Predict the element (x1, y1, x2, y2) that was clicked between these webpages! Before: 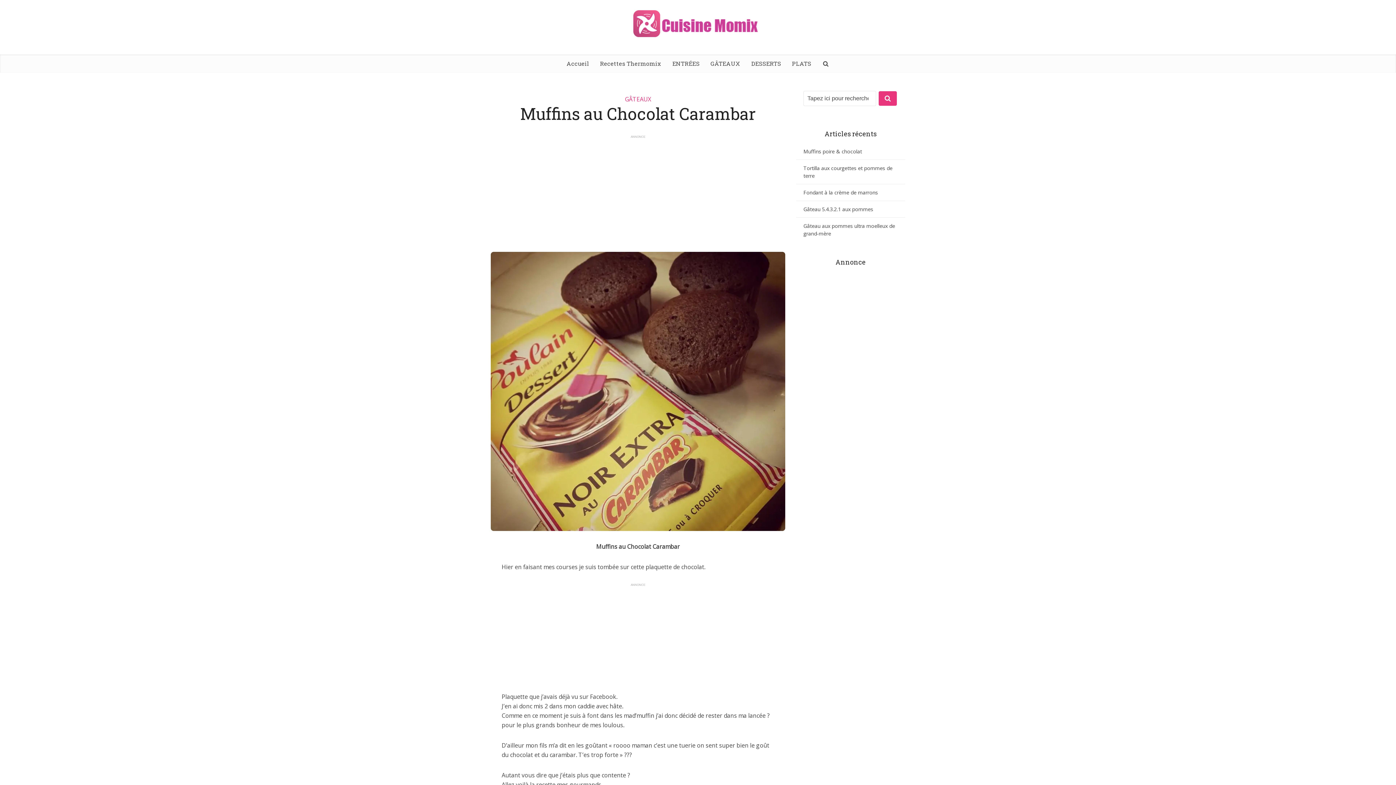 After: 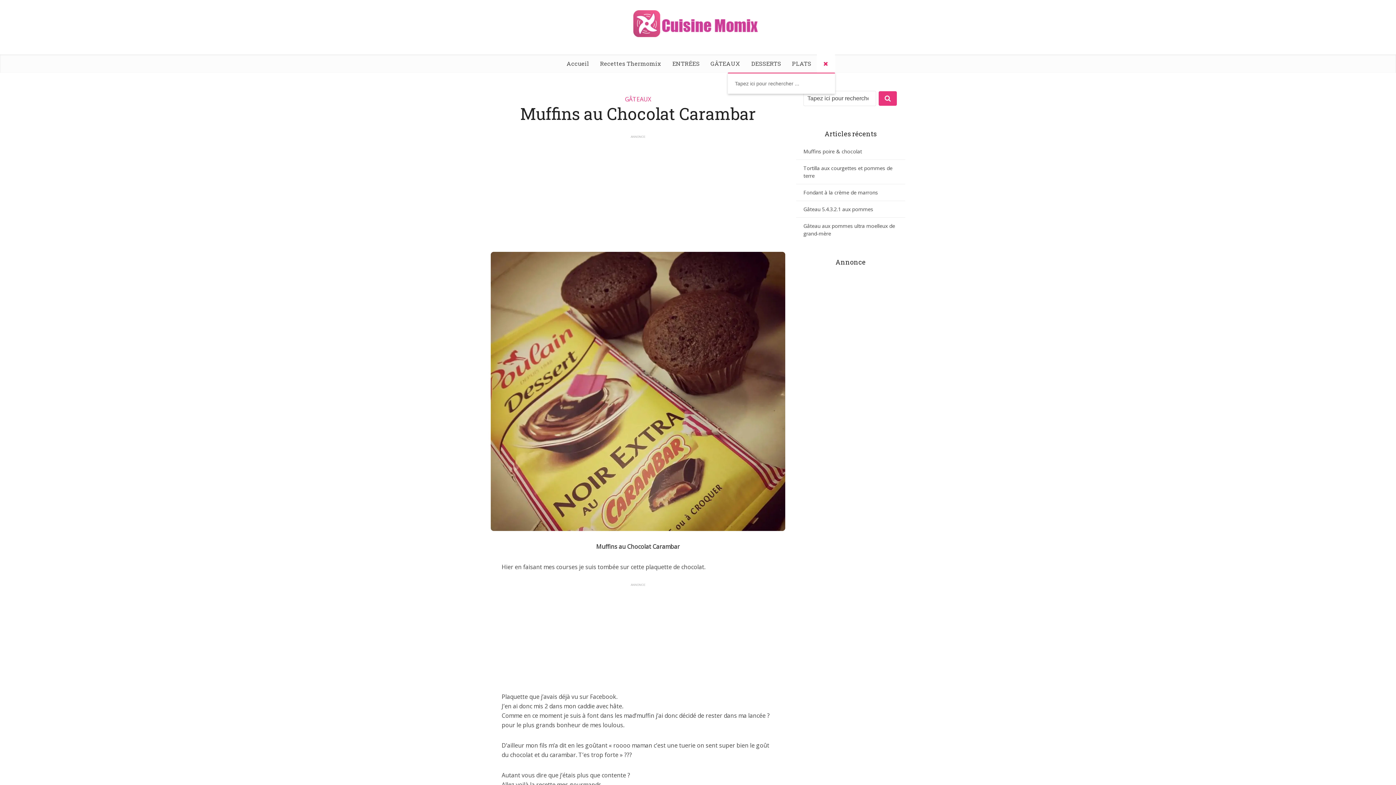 Action: bbox: (816, 54, 835, 72)